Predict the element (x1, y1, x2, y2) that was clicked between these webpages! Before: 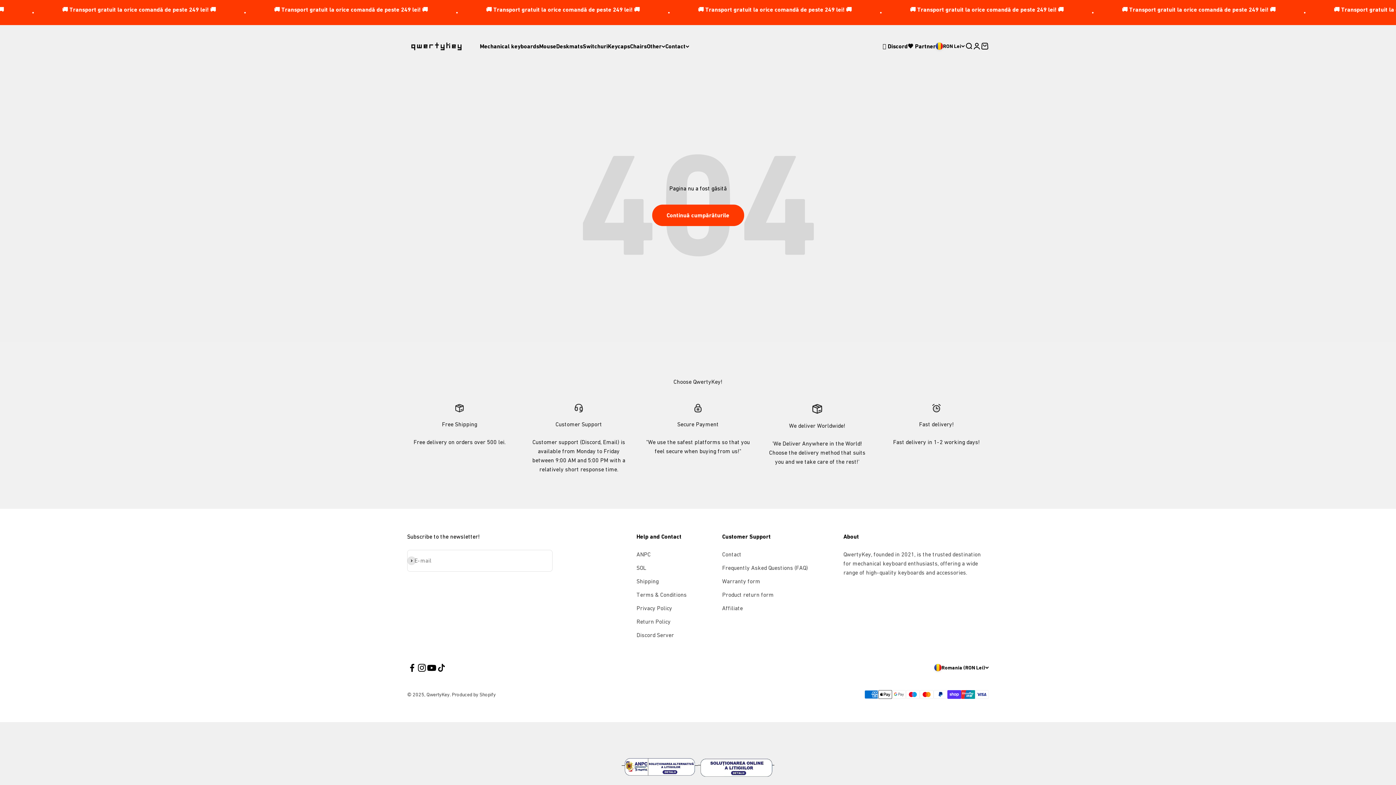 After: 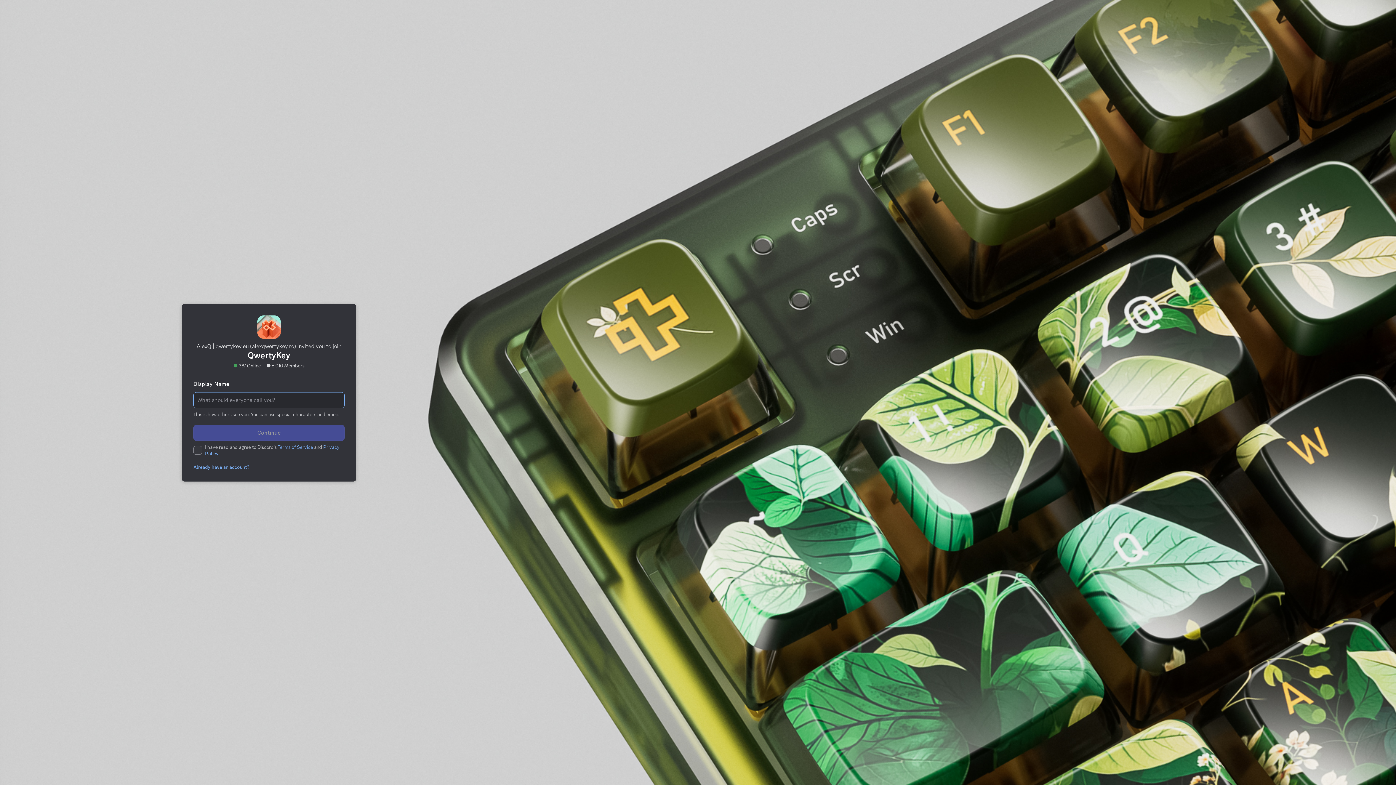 Action: label: 🟣 Discord bbox: (882, 42, 908, 49)